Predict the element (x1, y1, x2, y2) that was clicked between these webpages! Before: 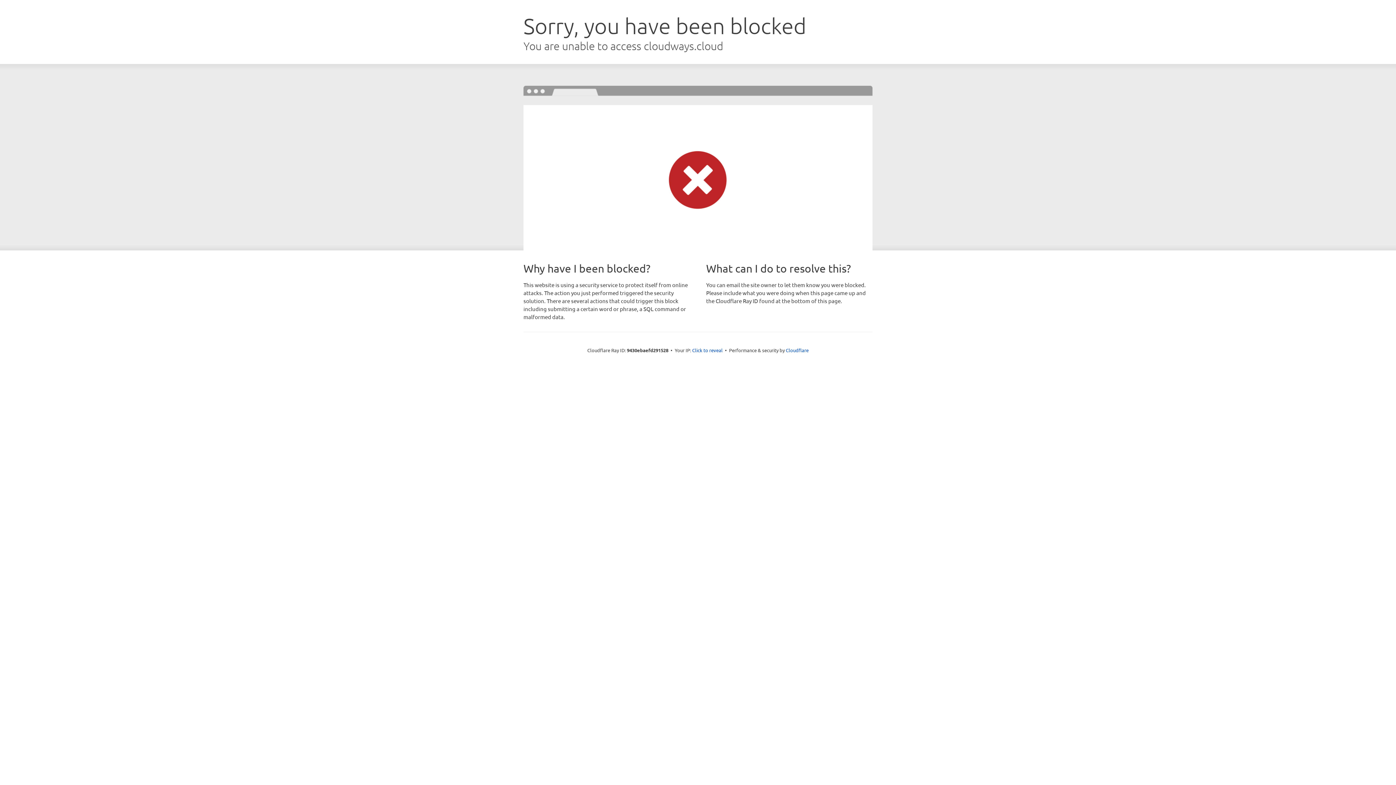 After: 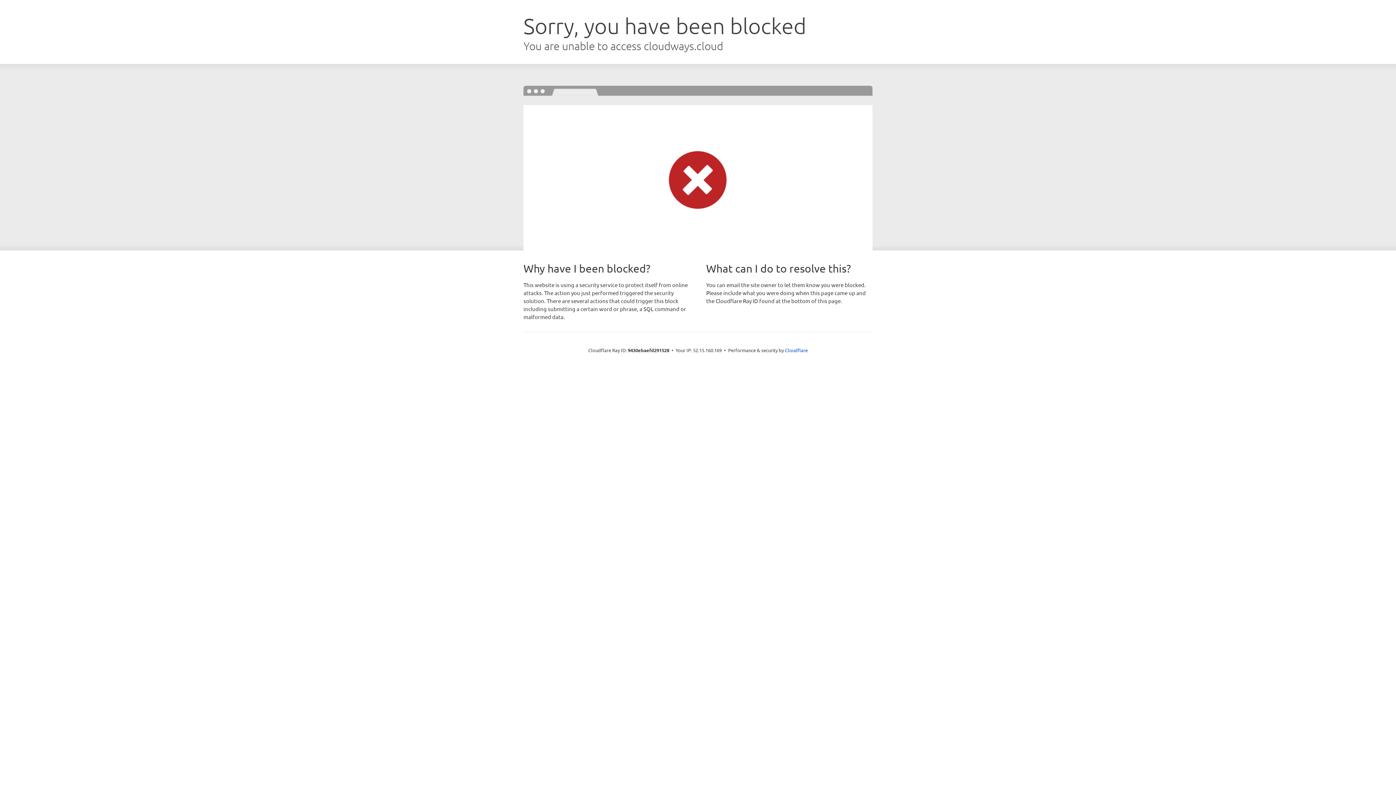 Action: bbox: (692, 346, 722, 353) label: Click to reveal